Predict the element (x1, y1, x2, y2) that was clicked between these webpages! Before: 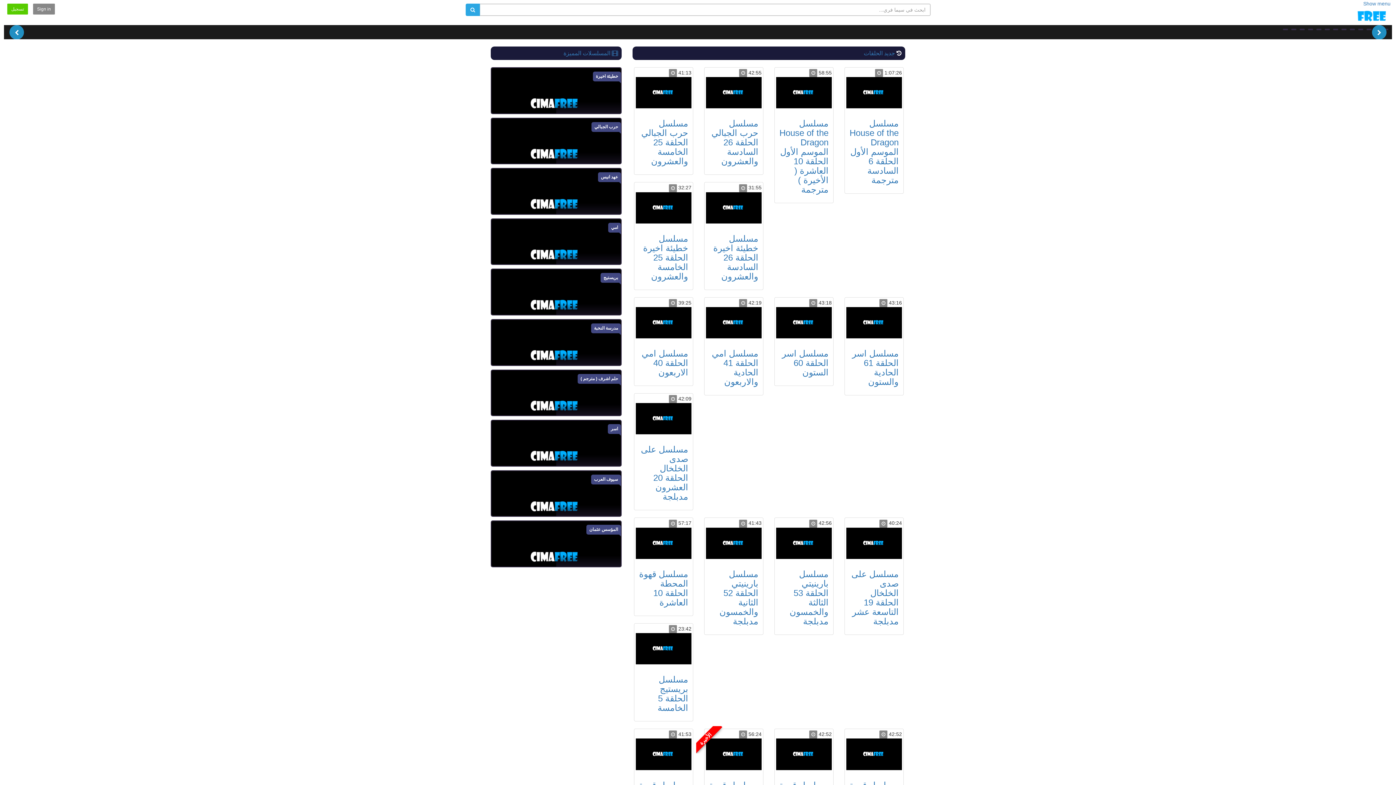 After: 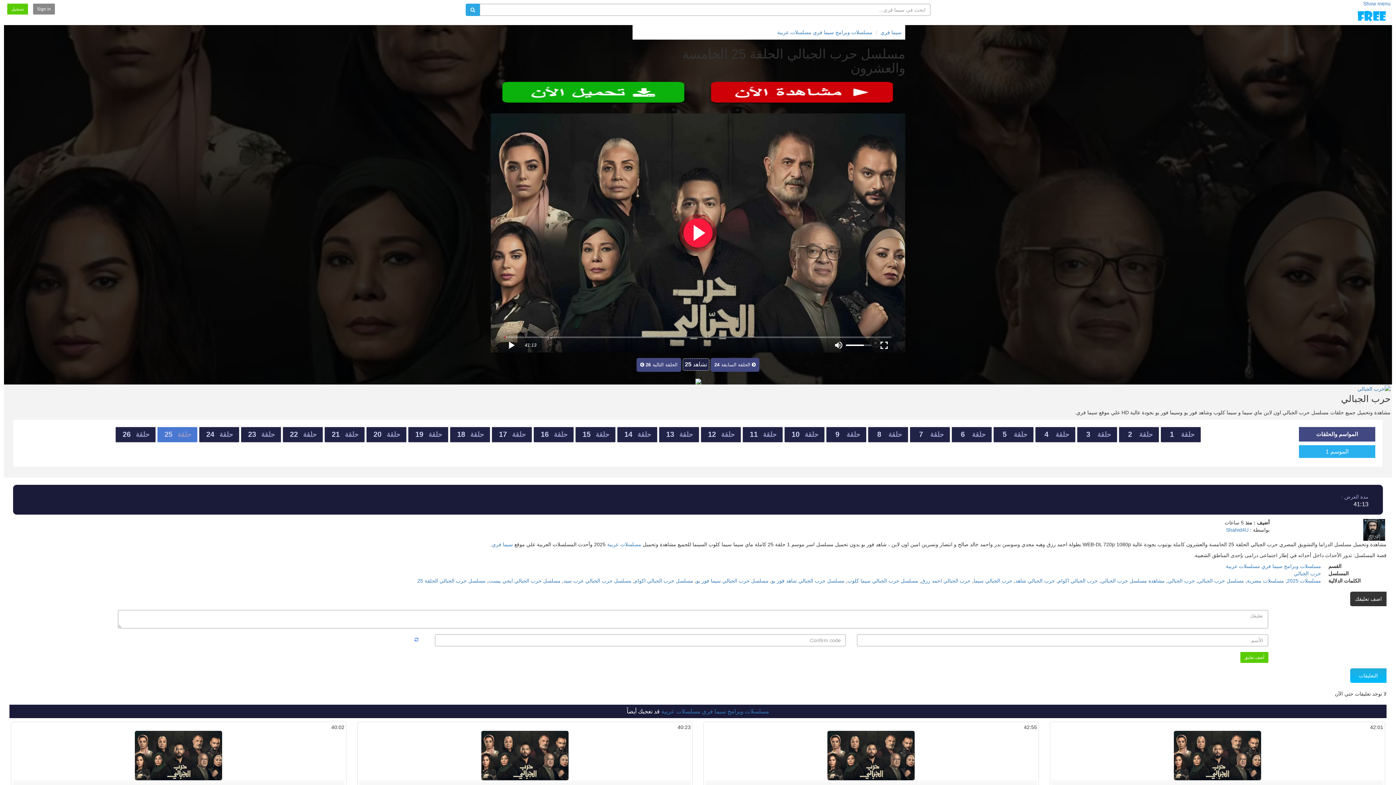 Action: bbox: (636, 77, 691, 108)